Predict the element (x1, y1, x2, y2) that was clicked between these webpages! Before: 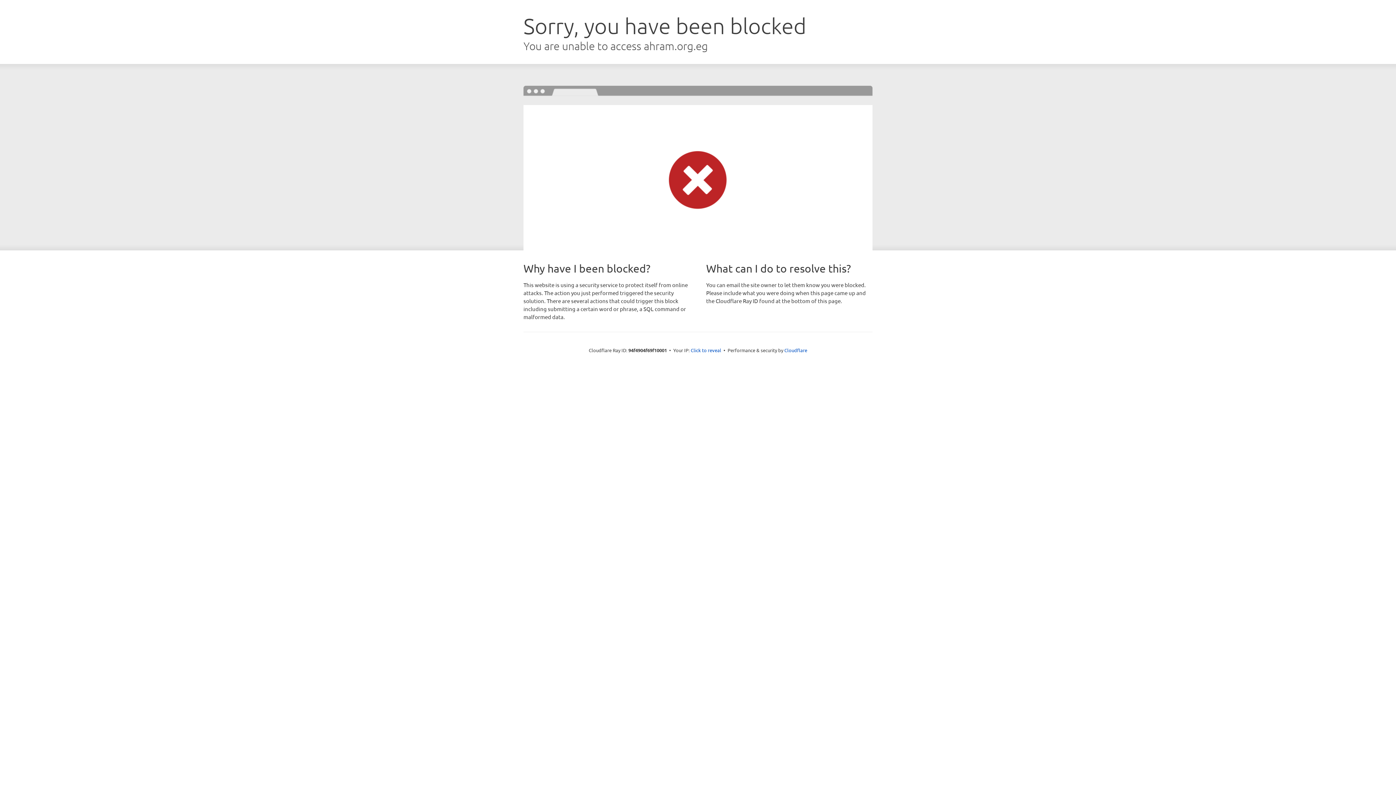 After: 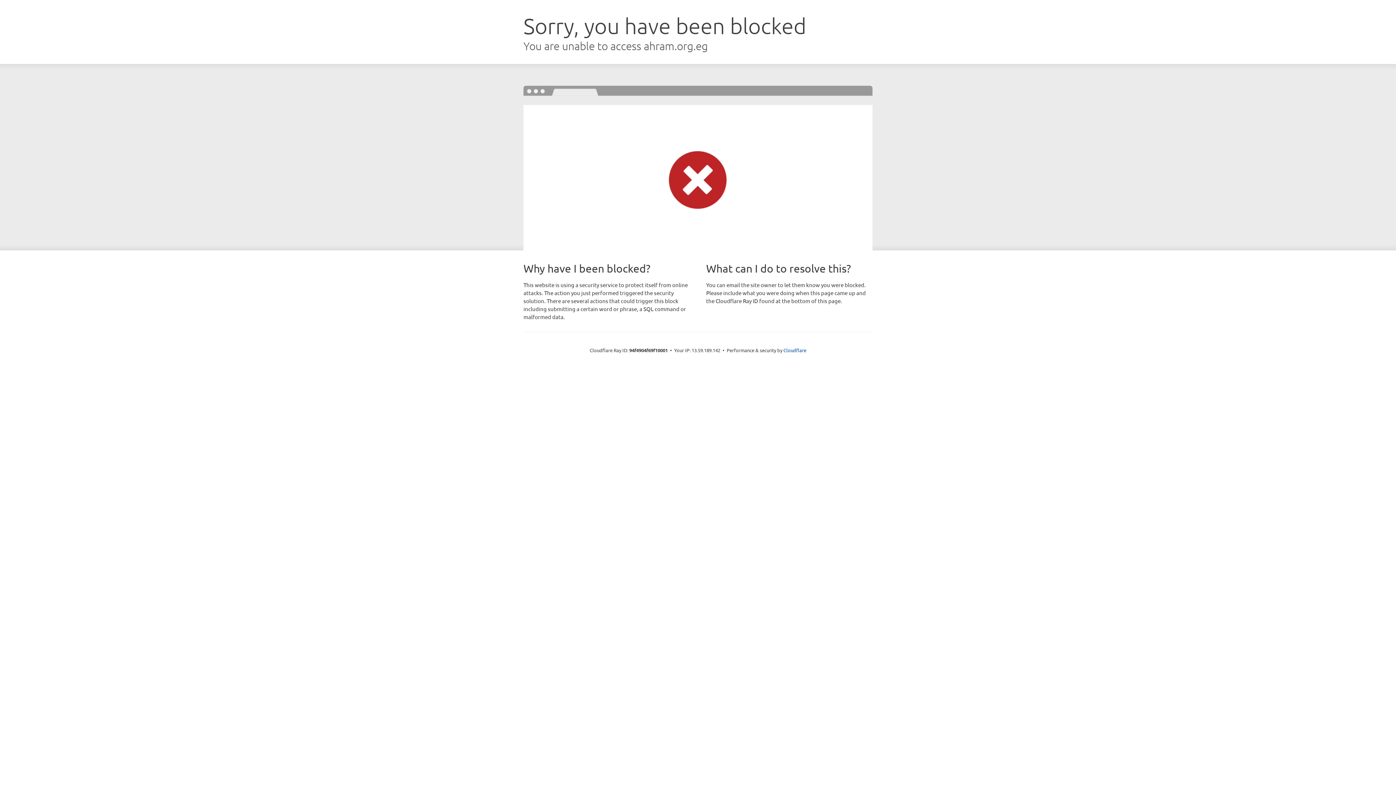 Action: bbox: (690, 346, 721, 353) label: Click to reveal